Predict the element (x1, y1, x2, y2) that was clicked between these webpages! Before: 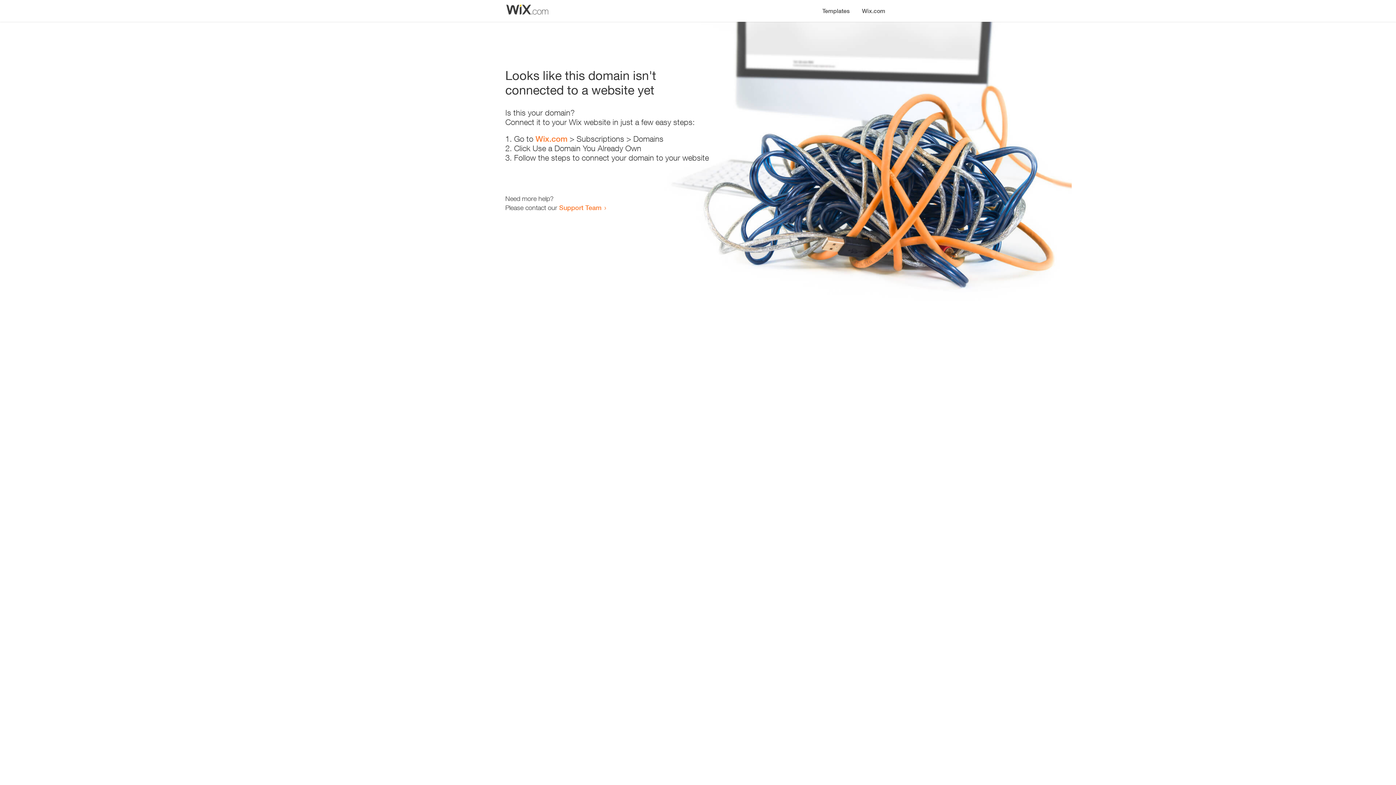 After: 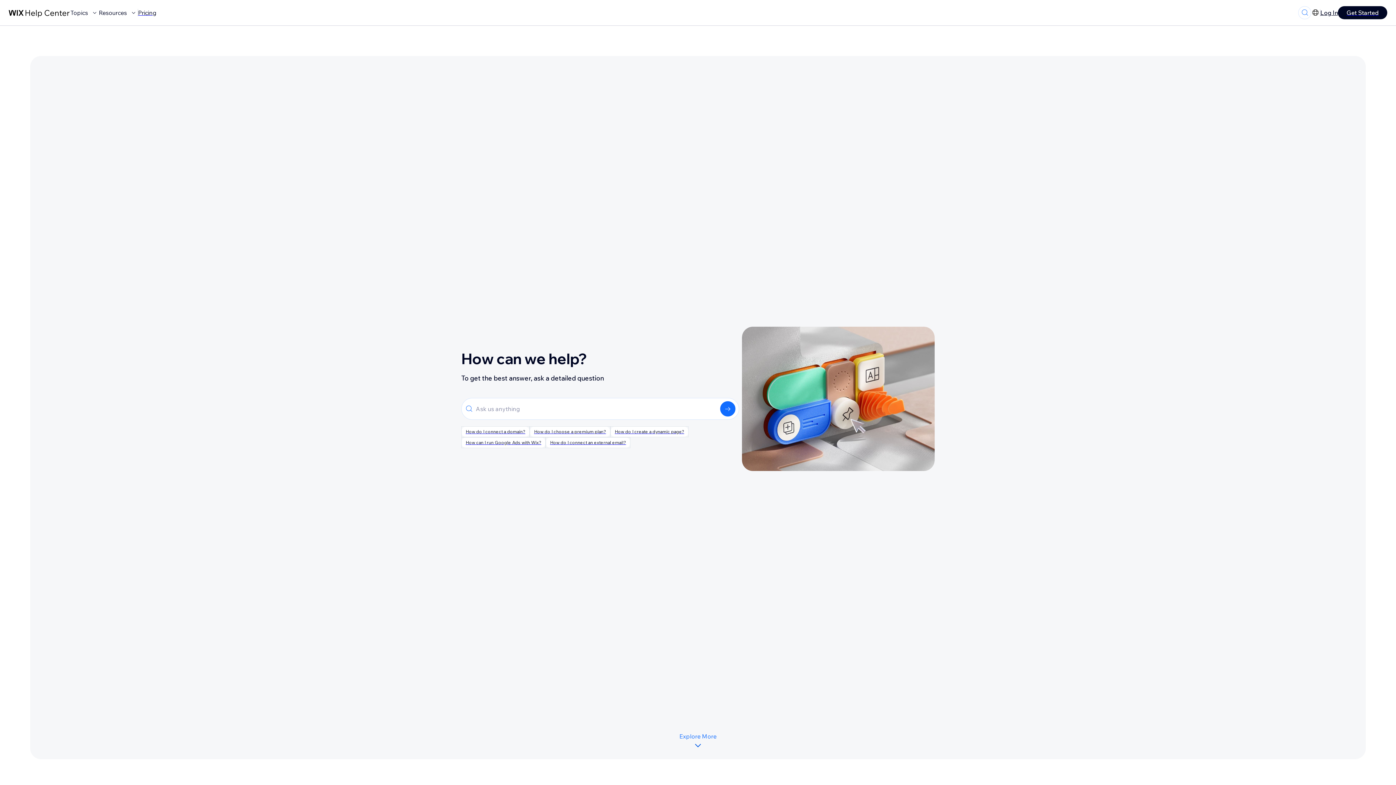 Action: bbox: (559, 203, 601, 211) label: Support Team